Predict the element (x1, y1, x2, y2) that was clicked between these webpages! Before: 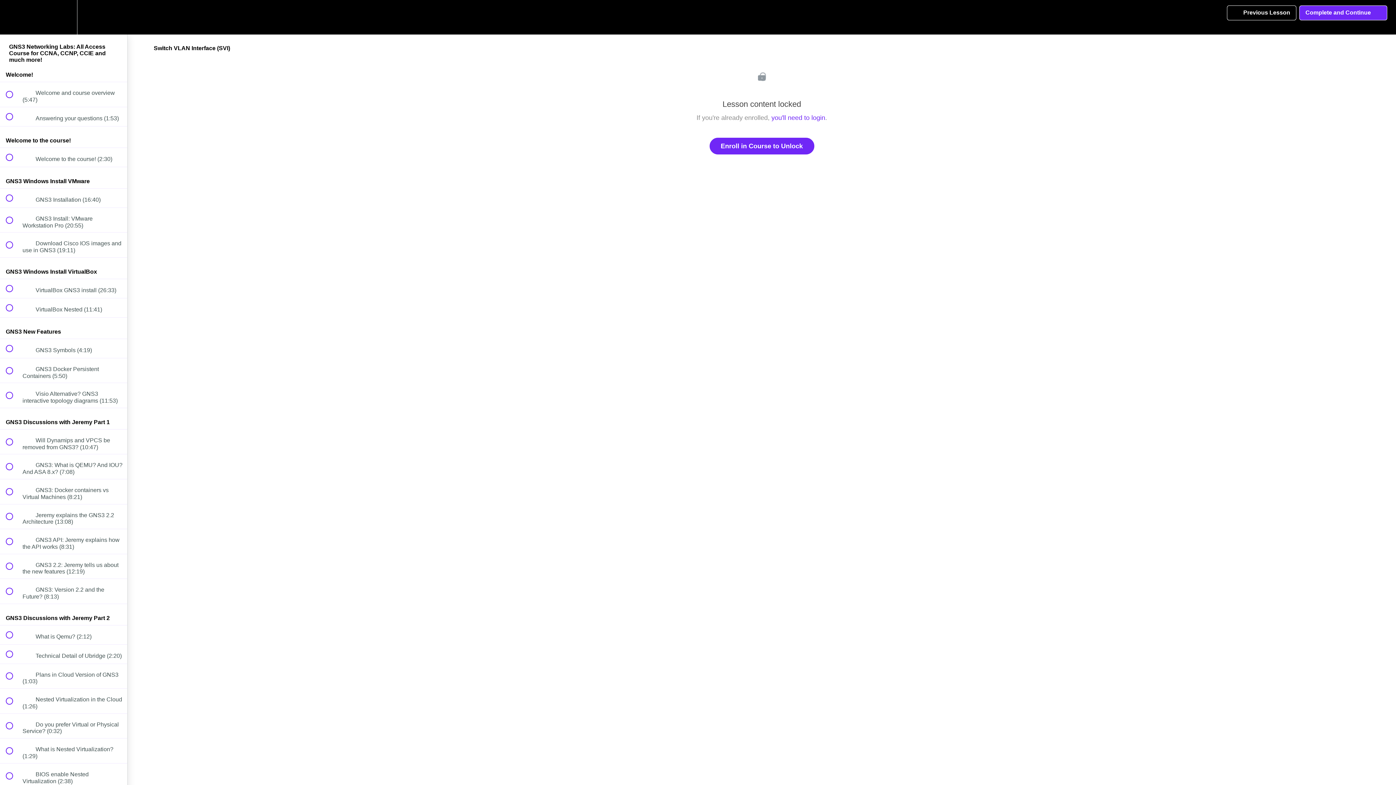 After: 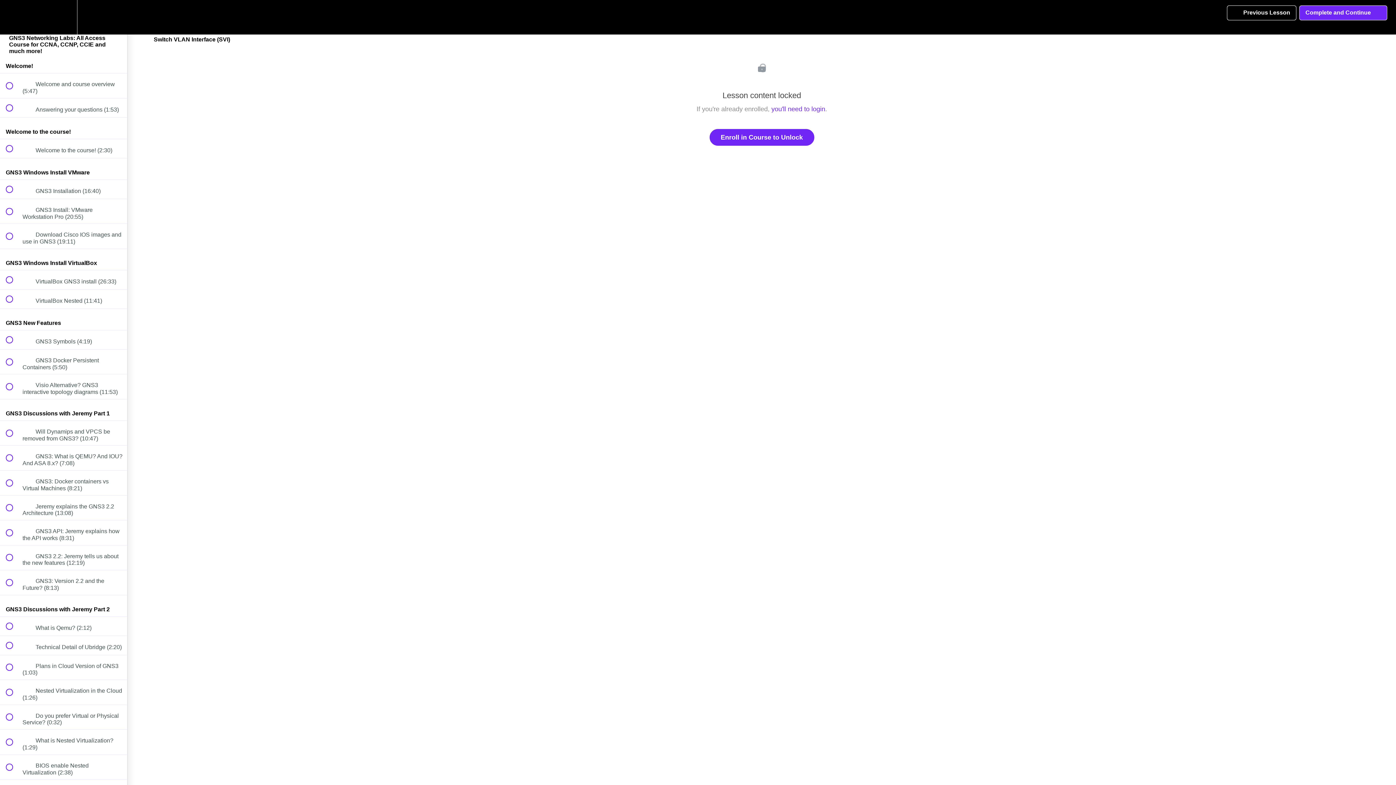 Action: bbox: (100, 0, 127, 34) label: Course Sidebar